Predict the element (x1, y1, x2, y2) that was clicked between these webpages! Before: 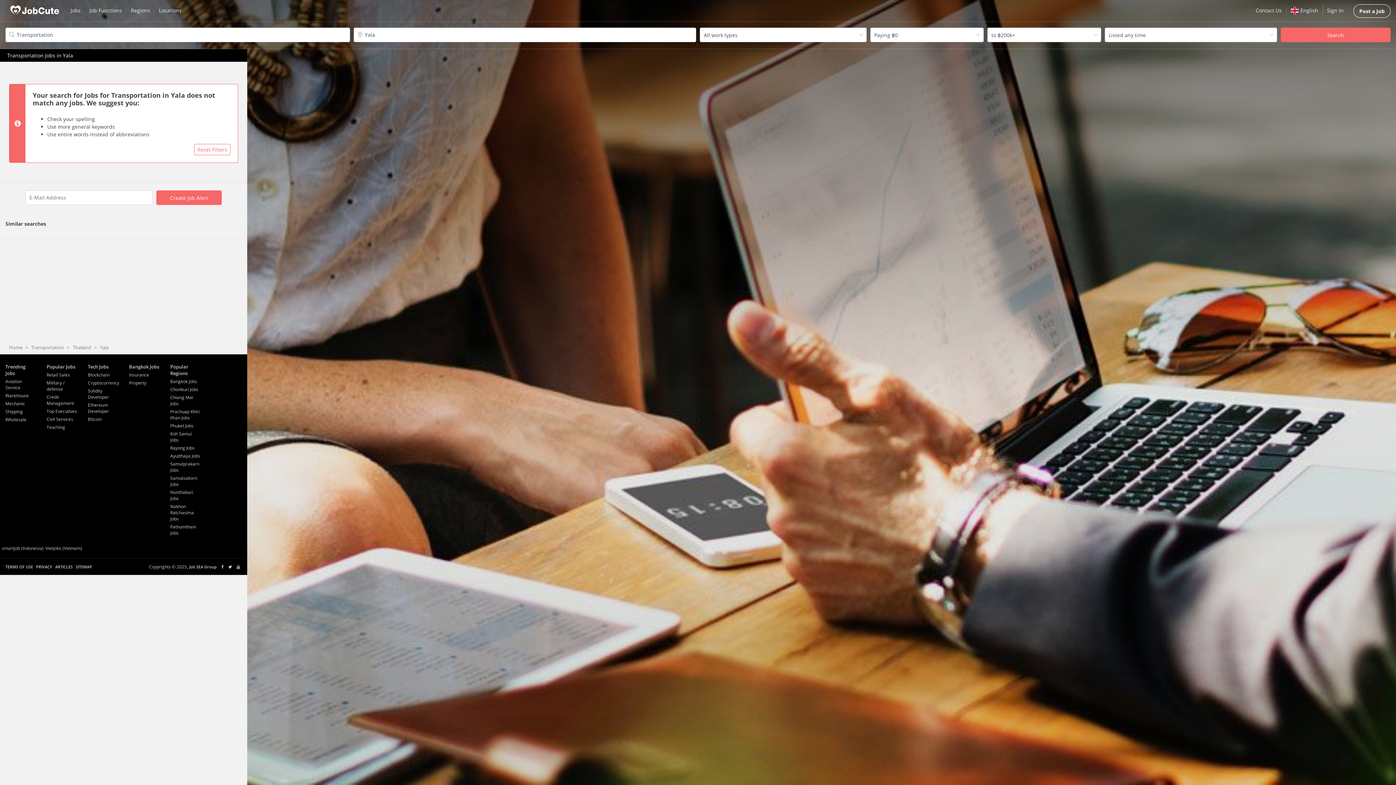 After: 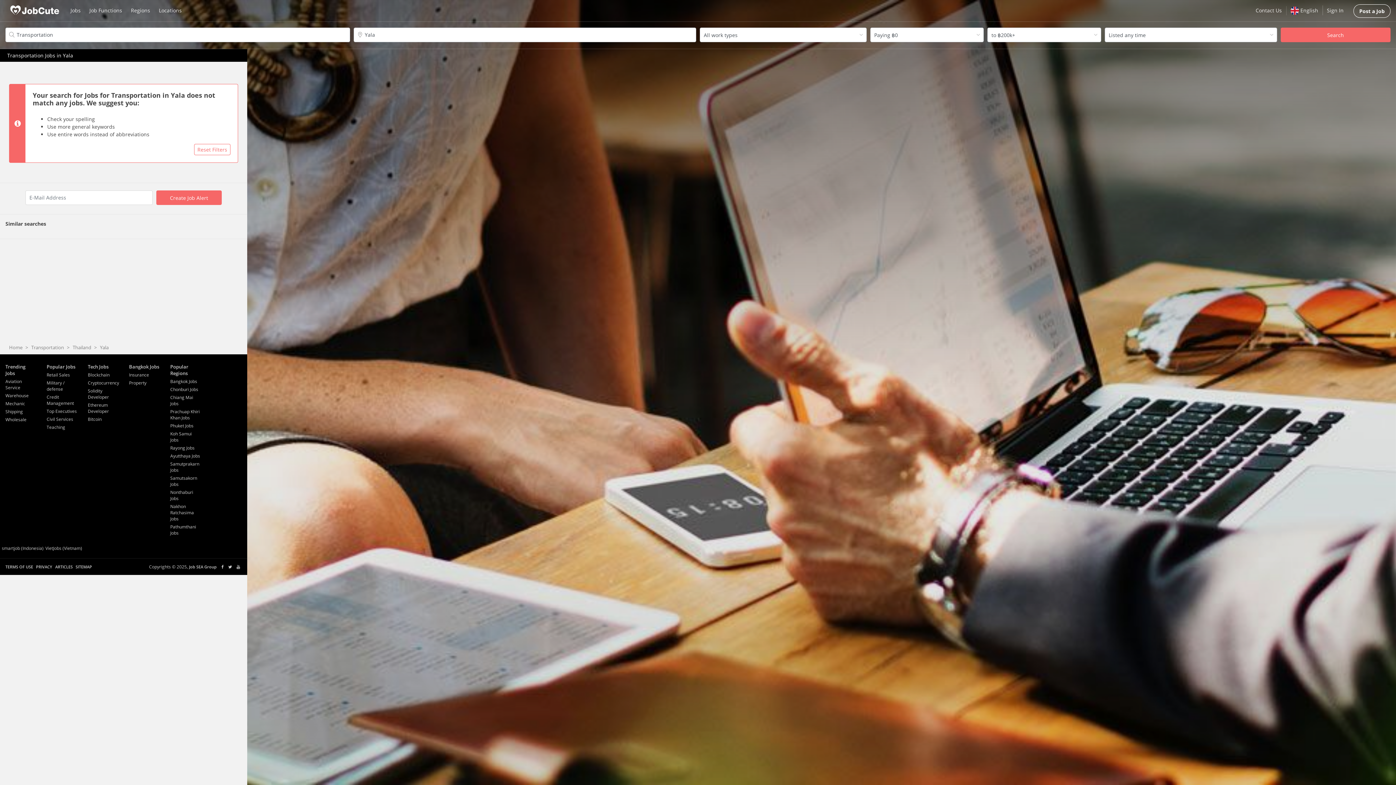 Action: bbox: (236, 564, 240, 569)